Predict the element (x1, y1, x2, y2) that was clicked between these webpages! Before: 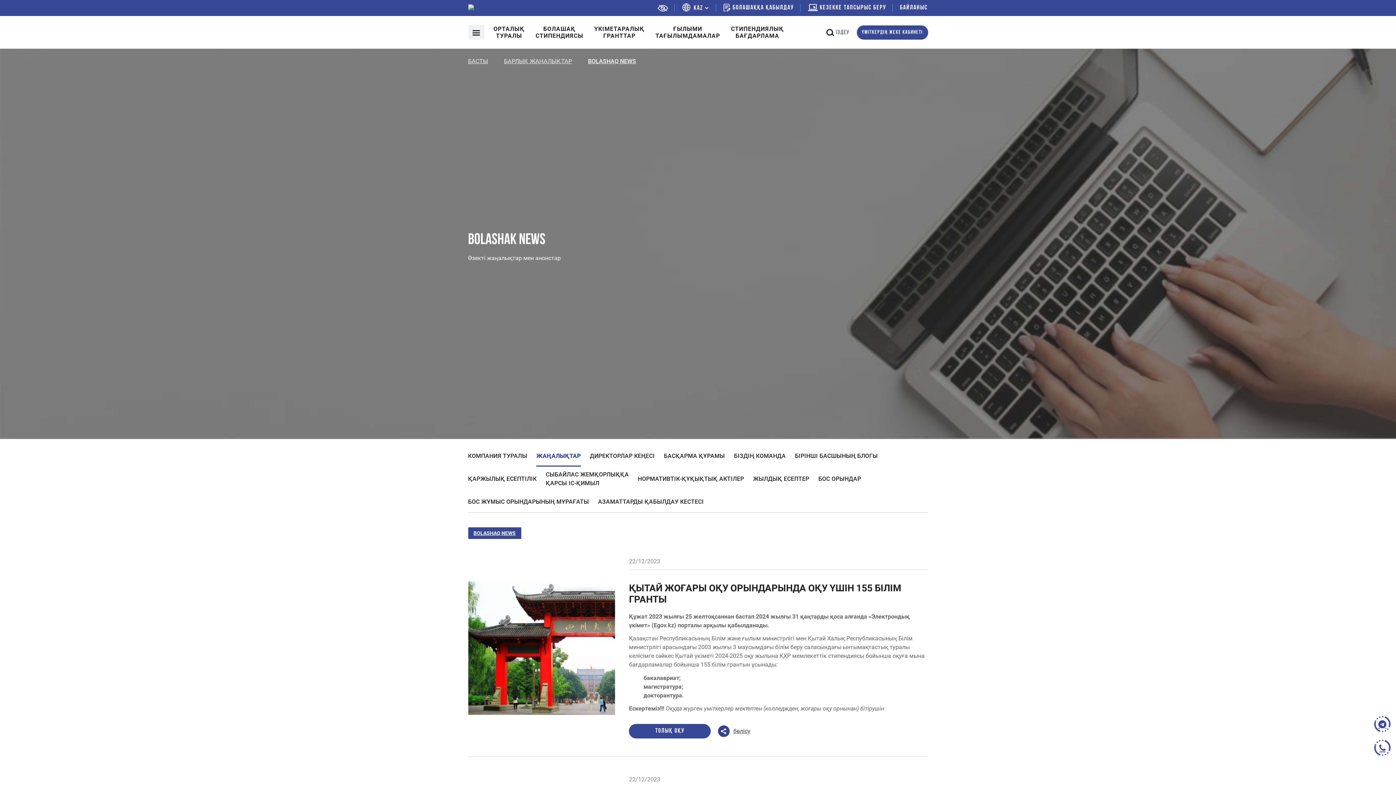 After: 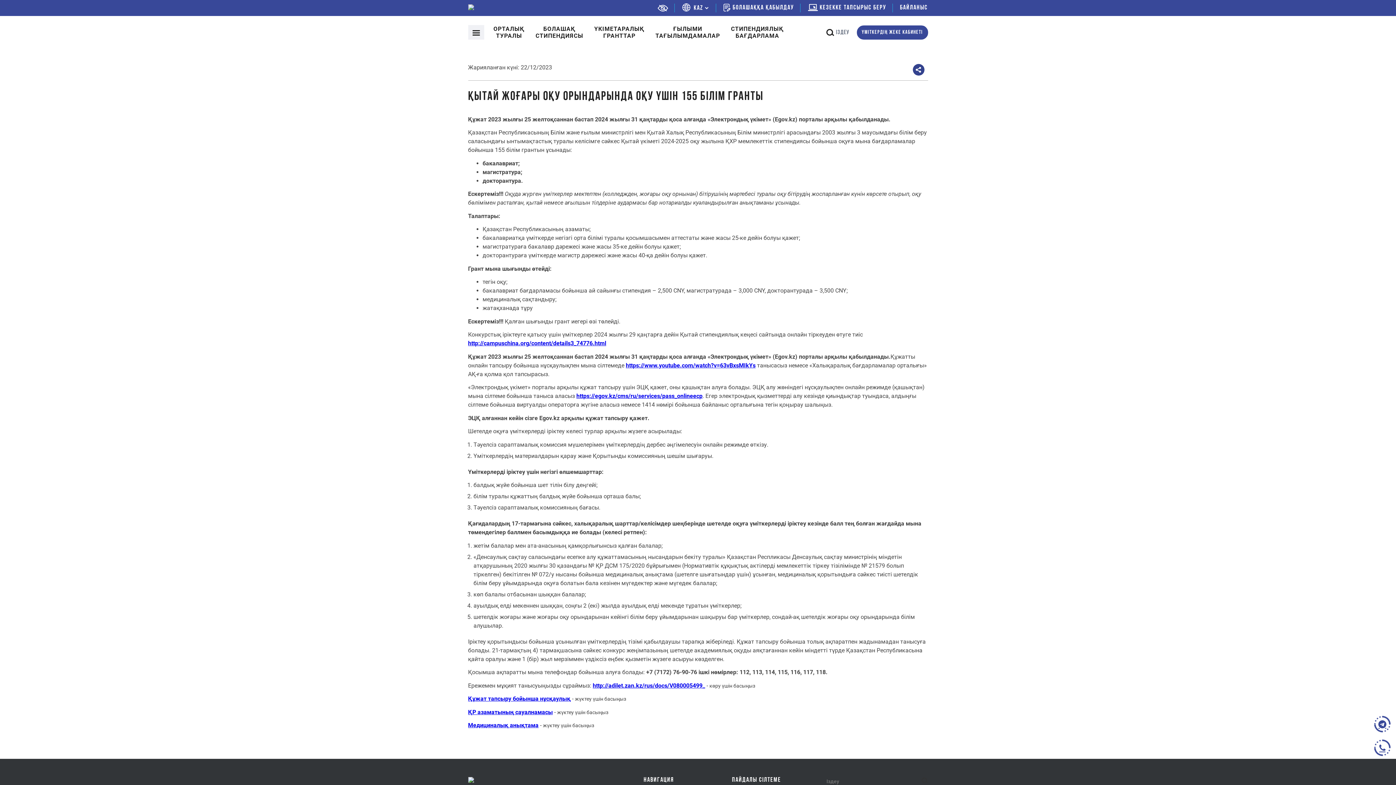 Action: label: Толық оқу bbox: (629, 724, 711, 739)